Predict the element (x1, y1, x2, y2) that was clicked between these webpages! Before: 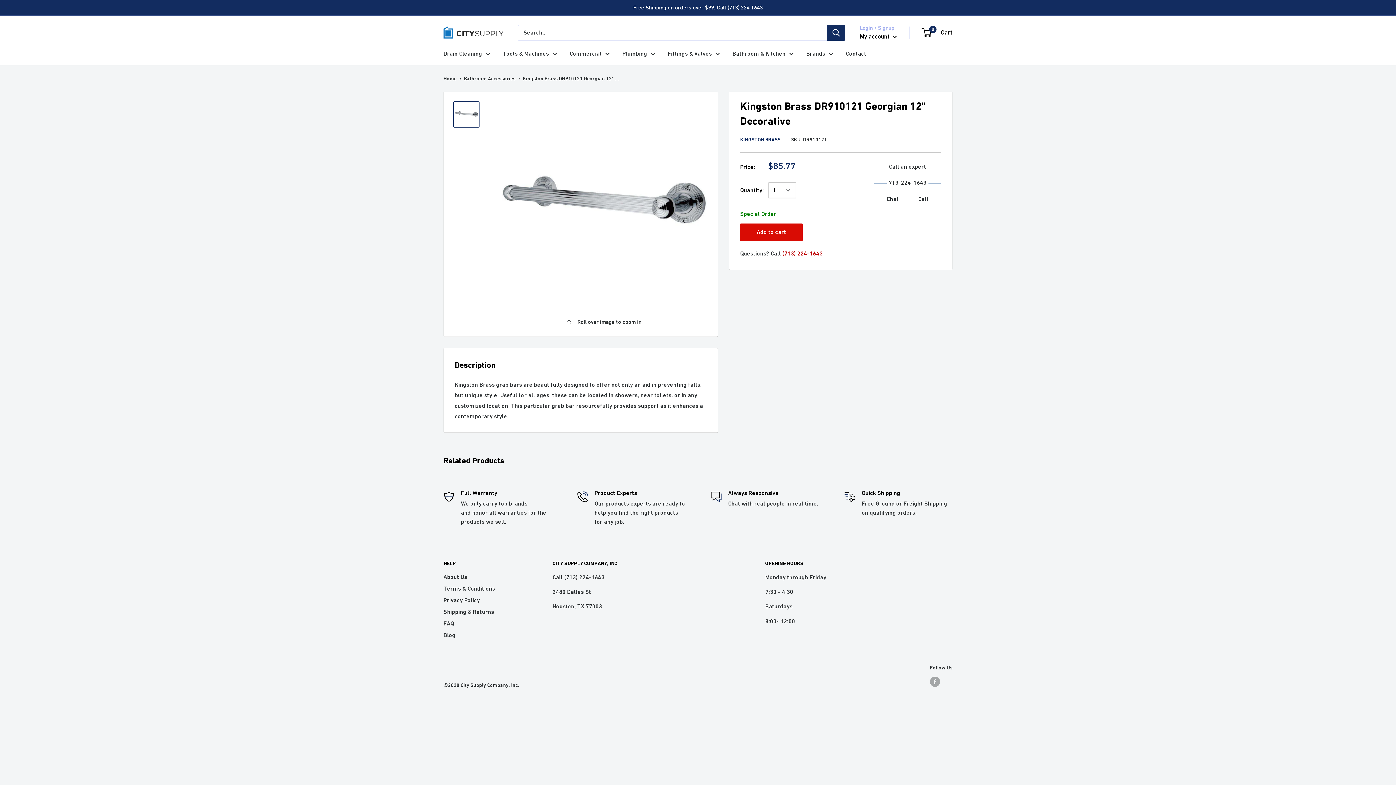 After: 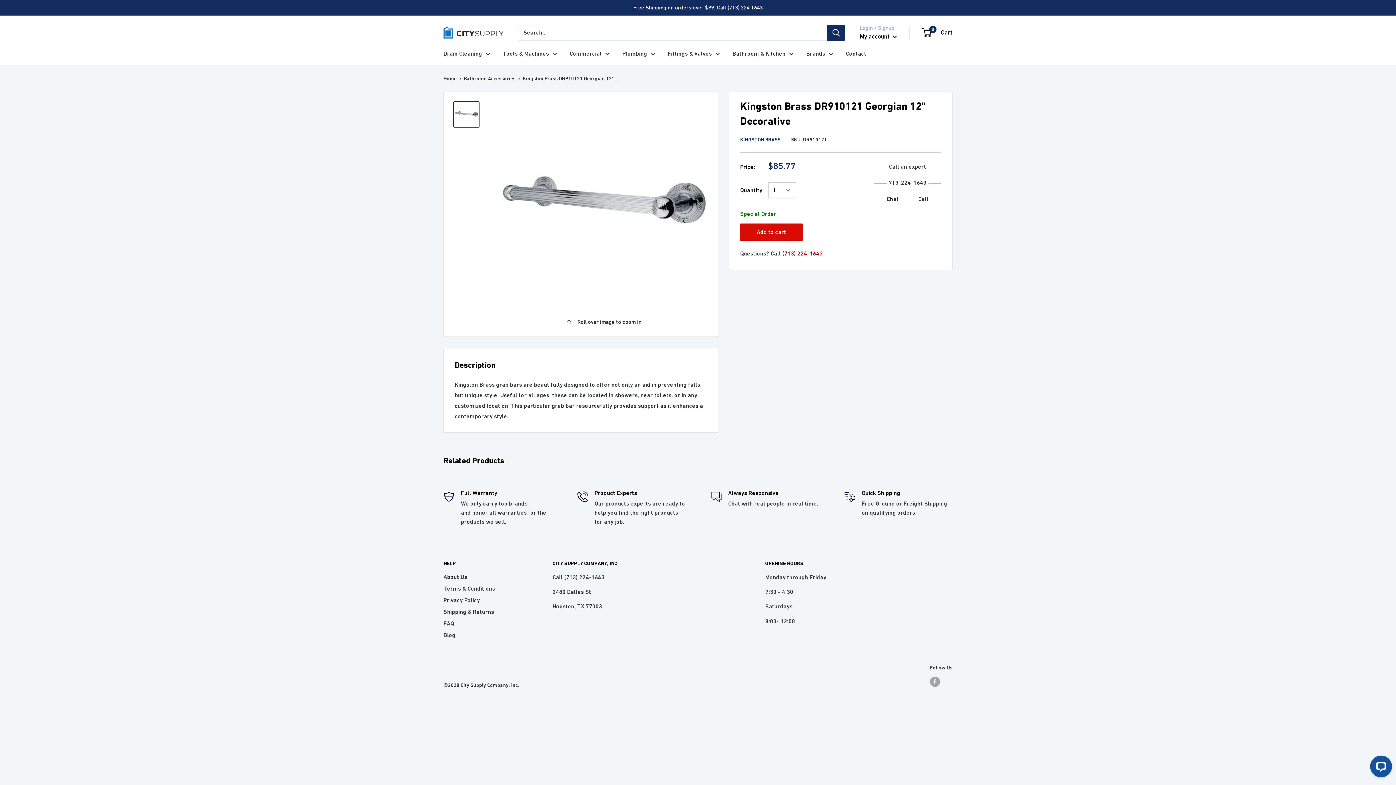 Action: label: Call bbox: (914, 190, 932, 208)